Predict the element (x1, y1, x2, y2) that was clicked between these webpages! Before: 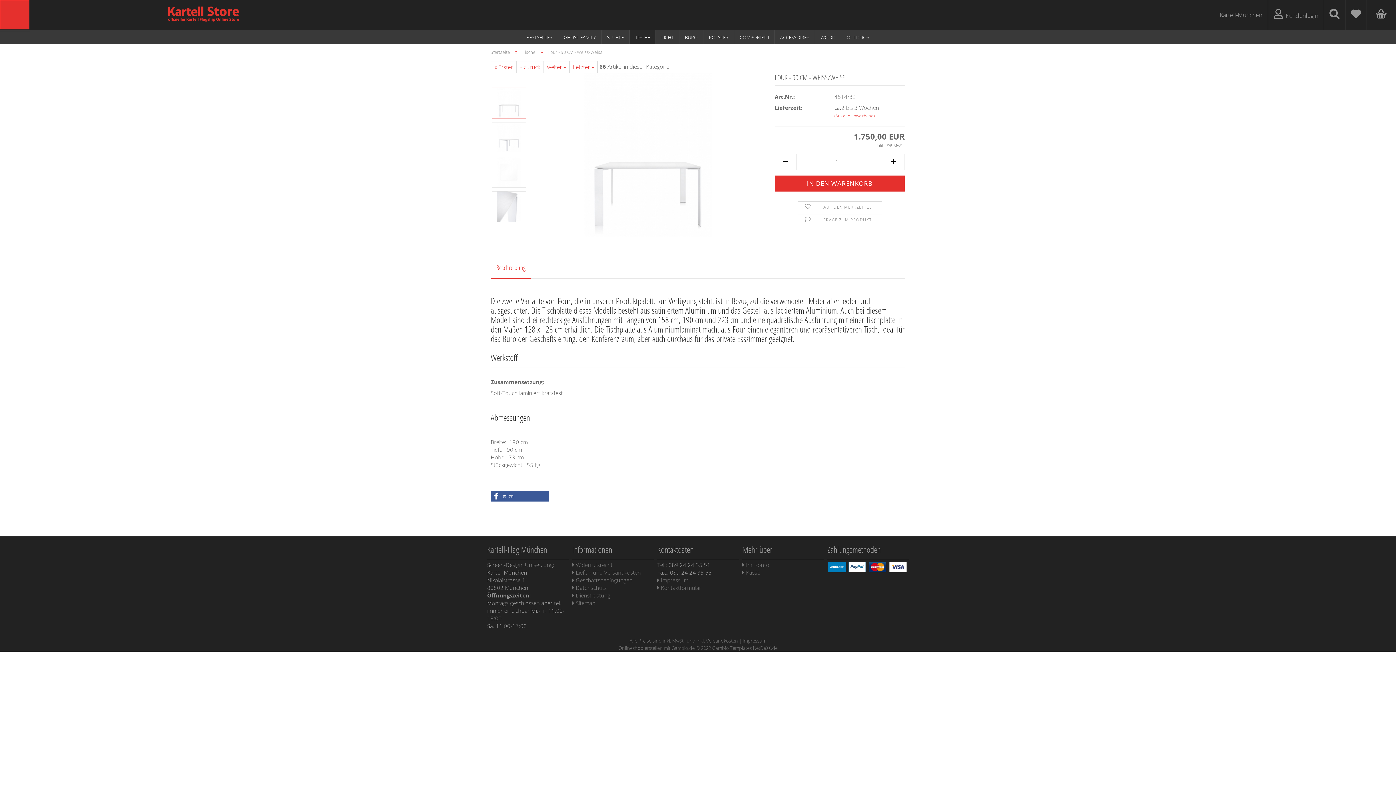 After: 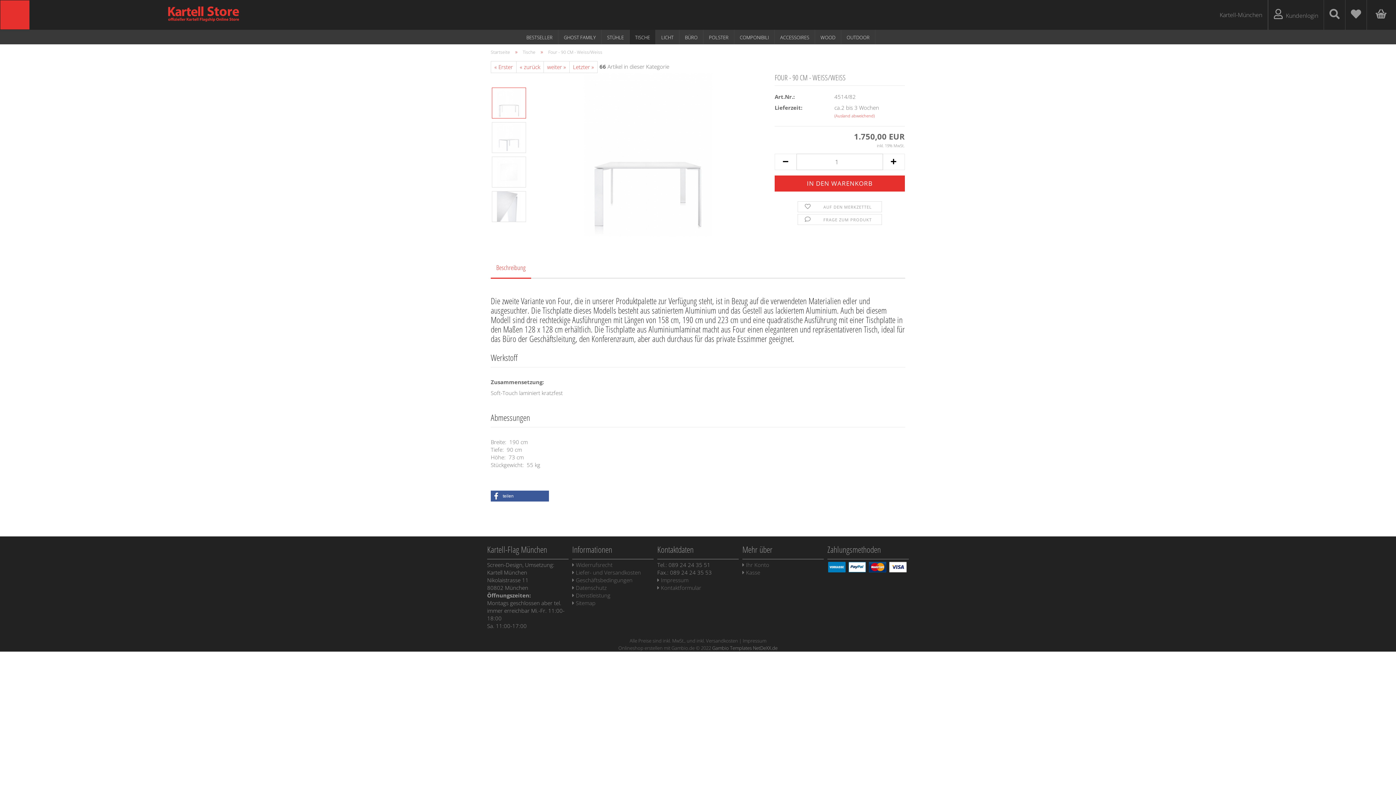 Action: bbox: (712, 645, 777, 651) label: Gambio Templates NetDeXX.de